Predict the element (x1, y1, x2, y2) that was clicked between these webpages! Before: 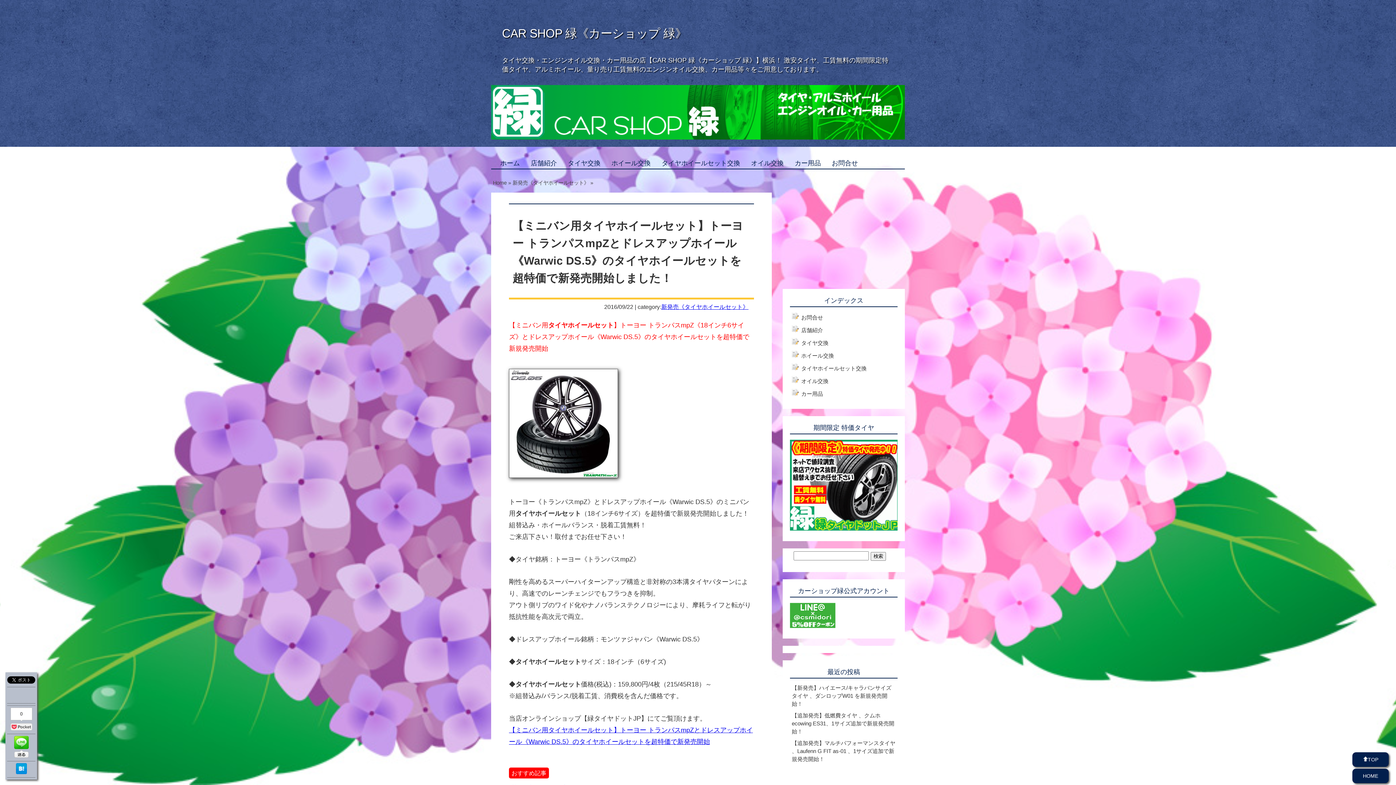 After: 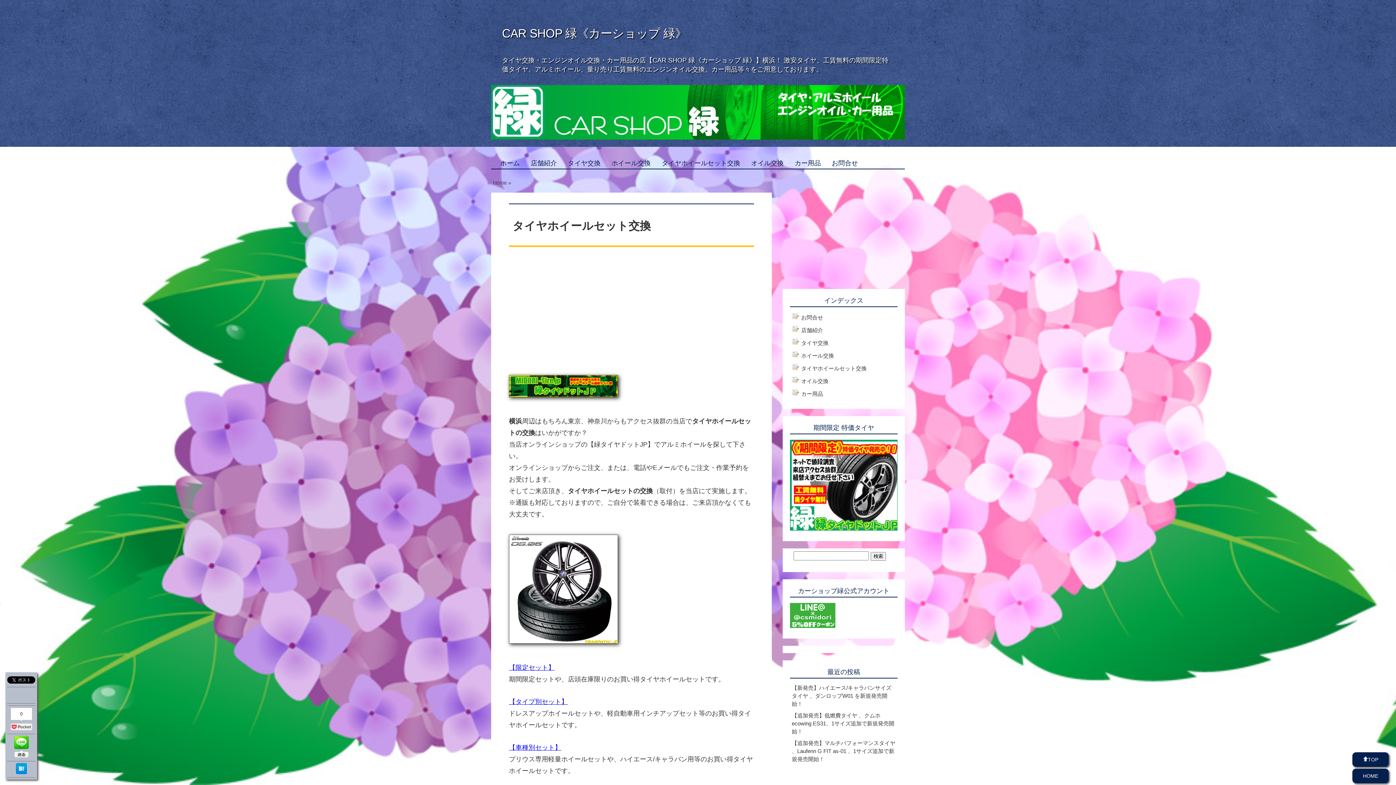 Action: label: タイヤホイールセット交換 bbox: (656, 159, 745, 166)